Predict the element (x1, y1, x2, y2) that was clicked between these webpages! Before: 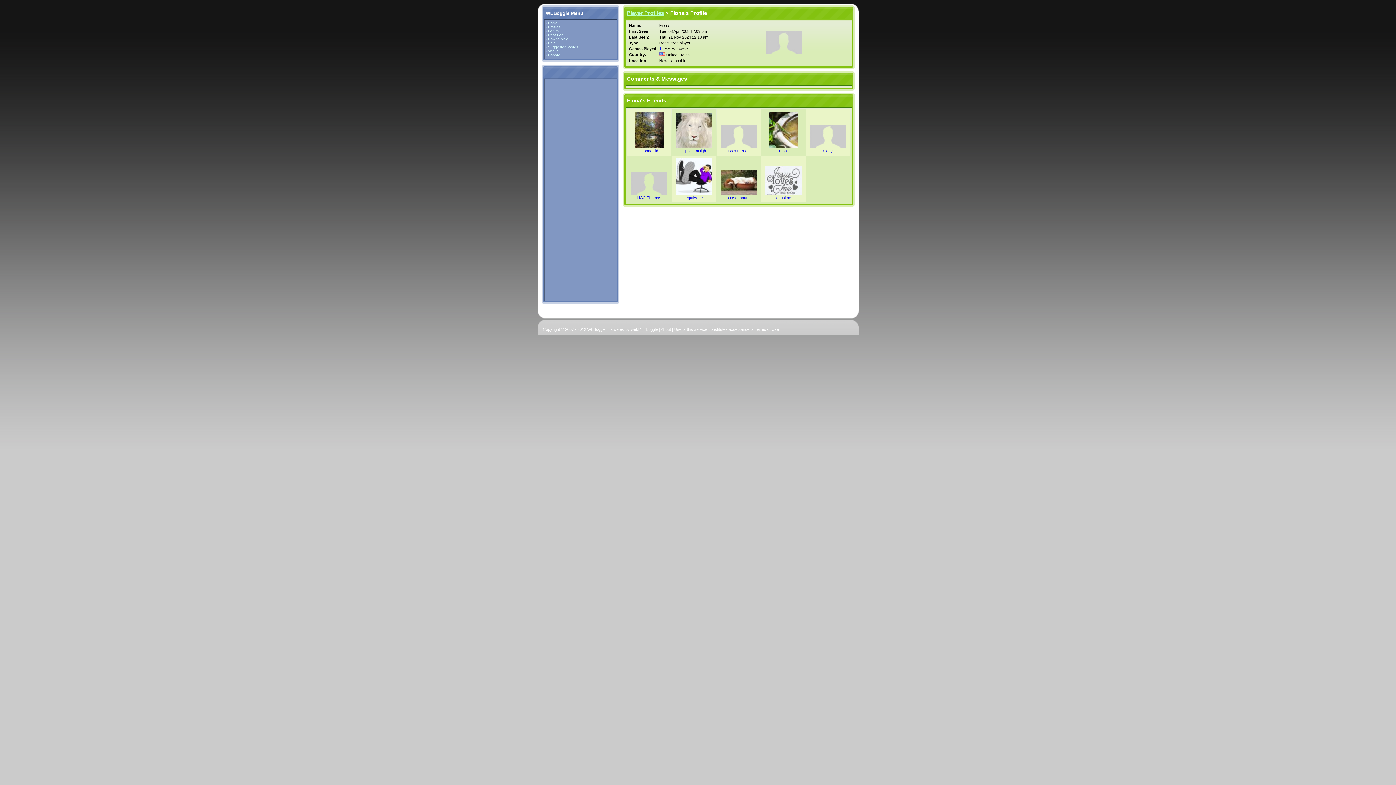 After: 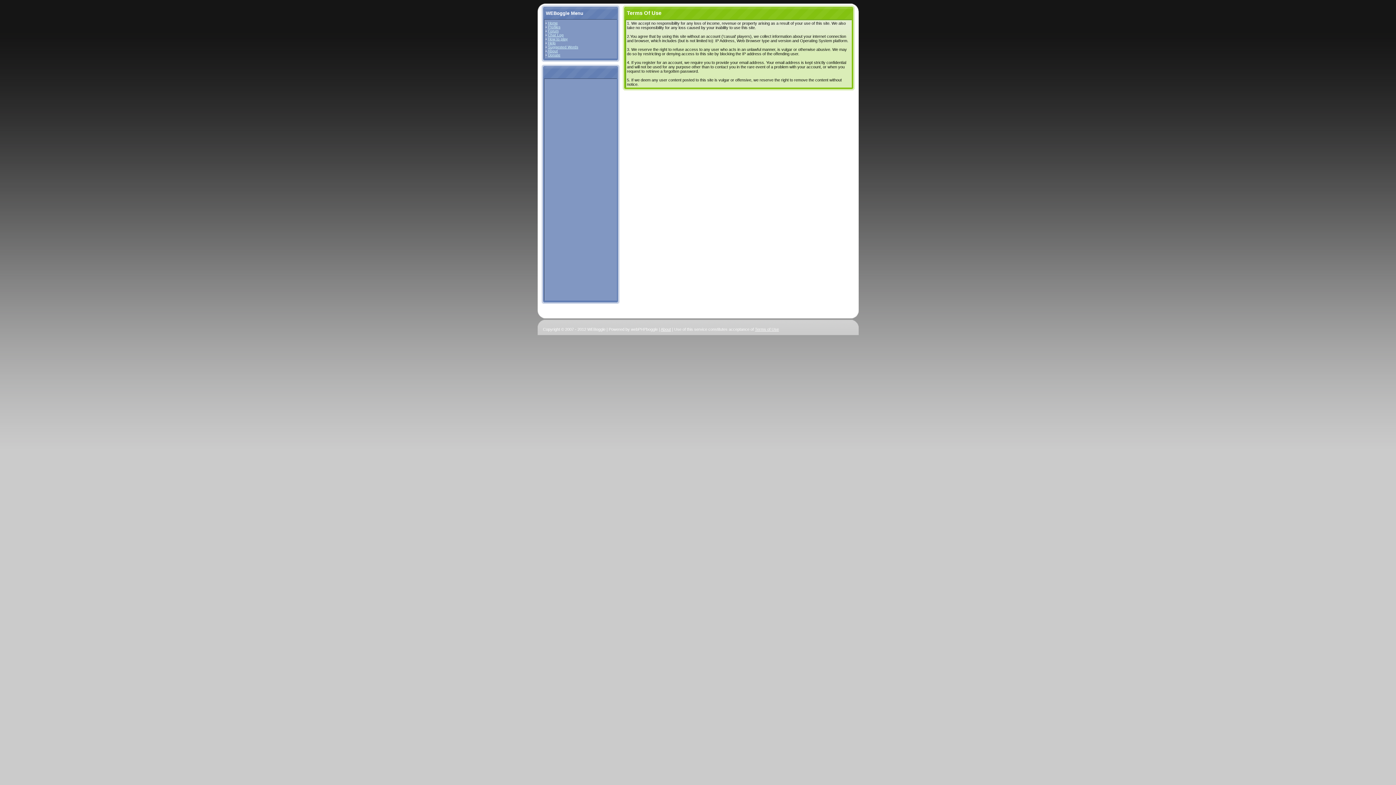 Action: bbox: (755, 327, 779, 331) label: Terms of Use